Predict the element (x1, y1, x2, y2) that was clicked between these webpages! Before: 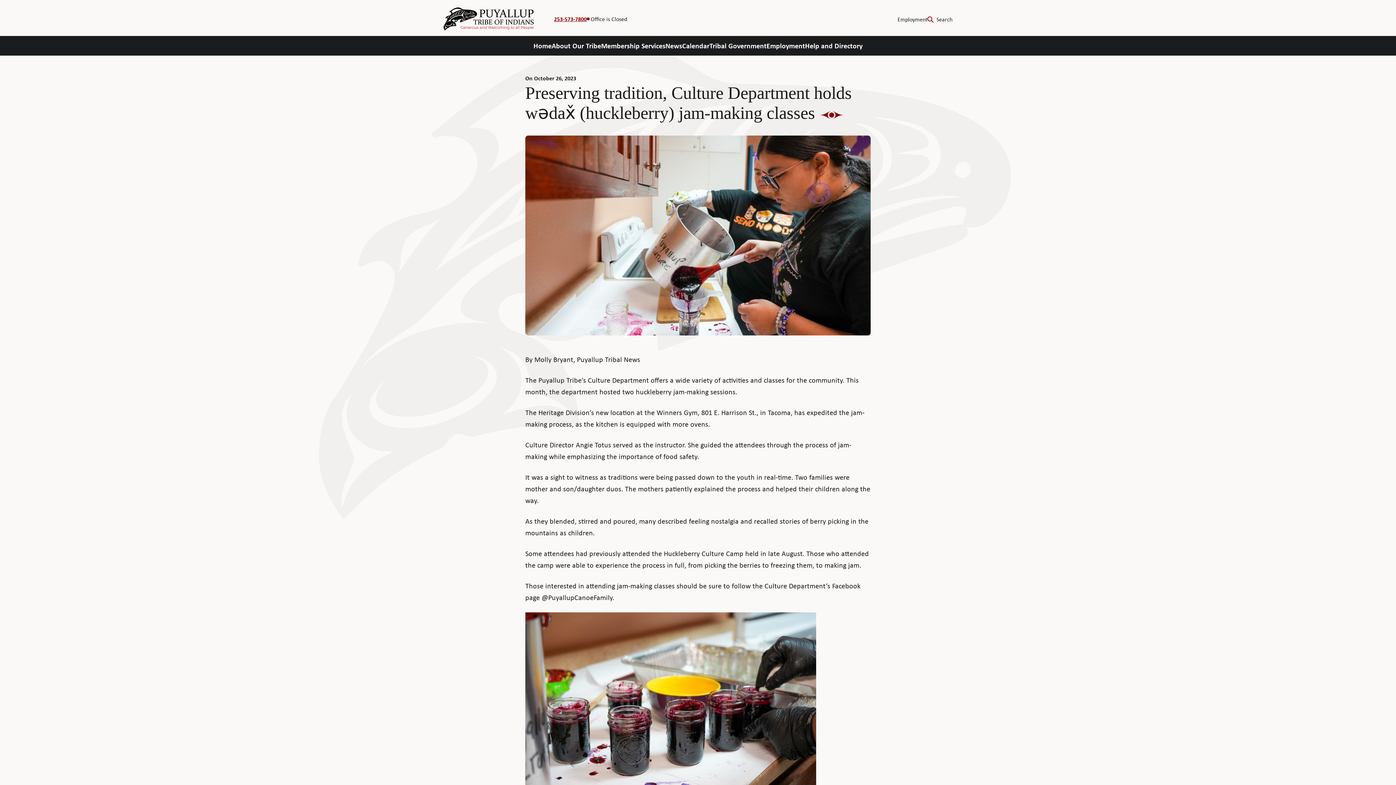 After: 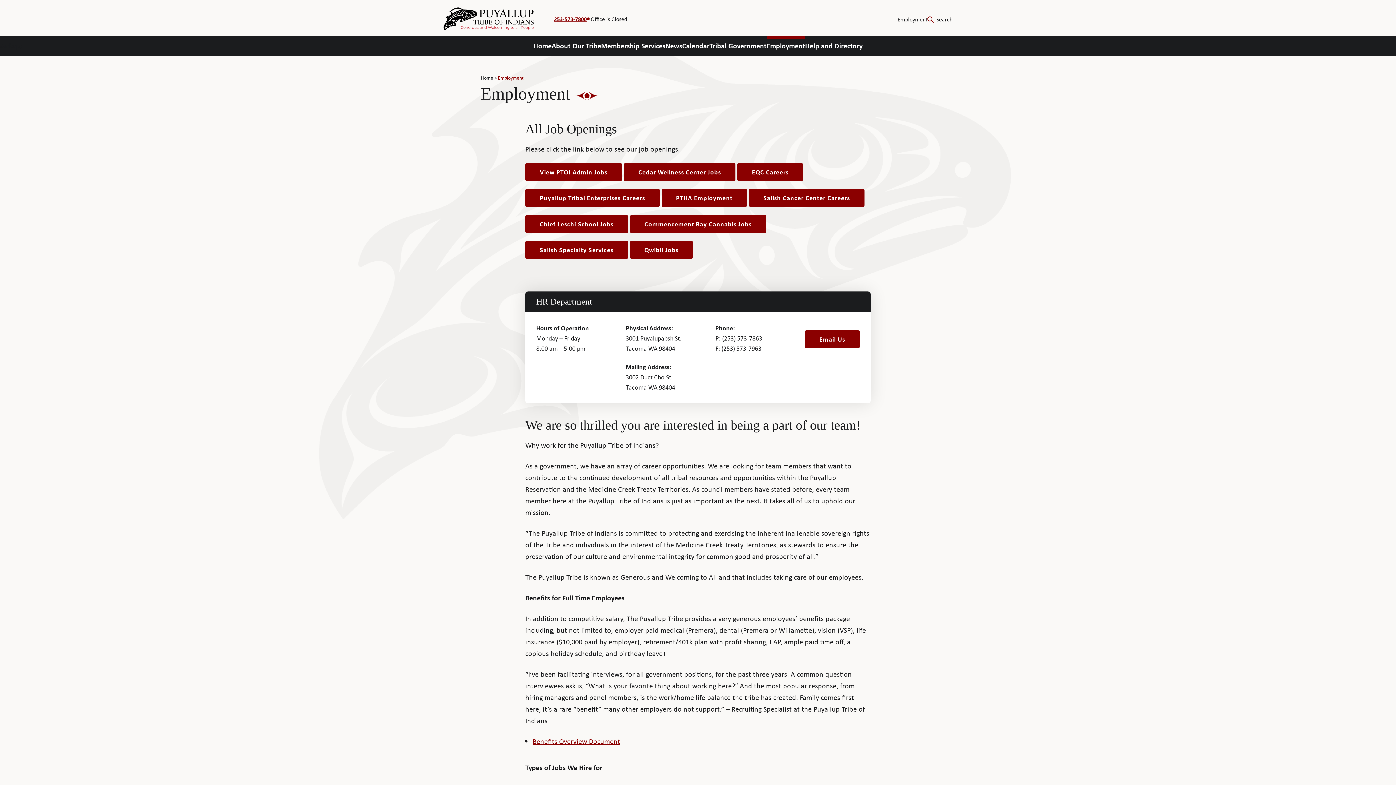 Action: label: Employment bbox: (897, 15, 927, 23)